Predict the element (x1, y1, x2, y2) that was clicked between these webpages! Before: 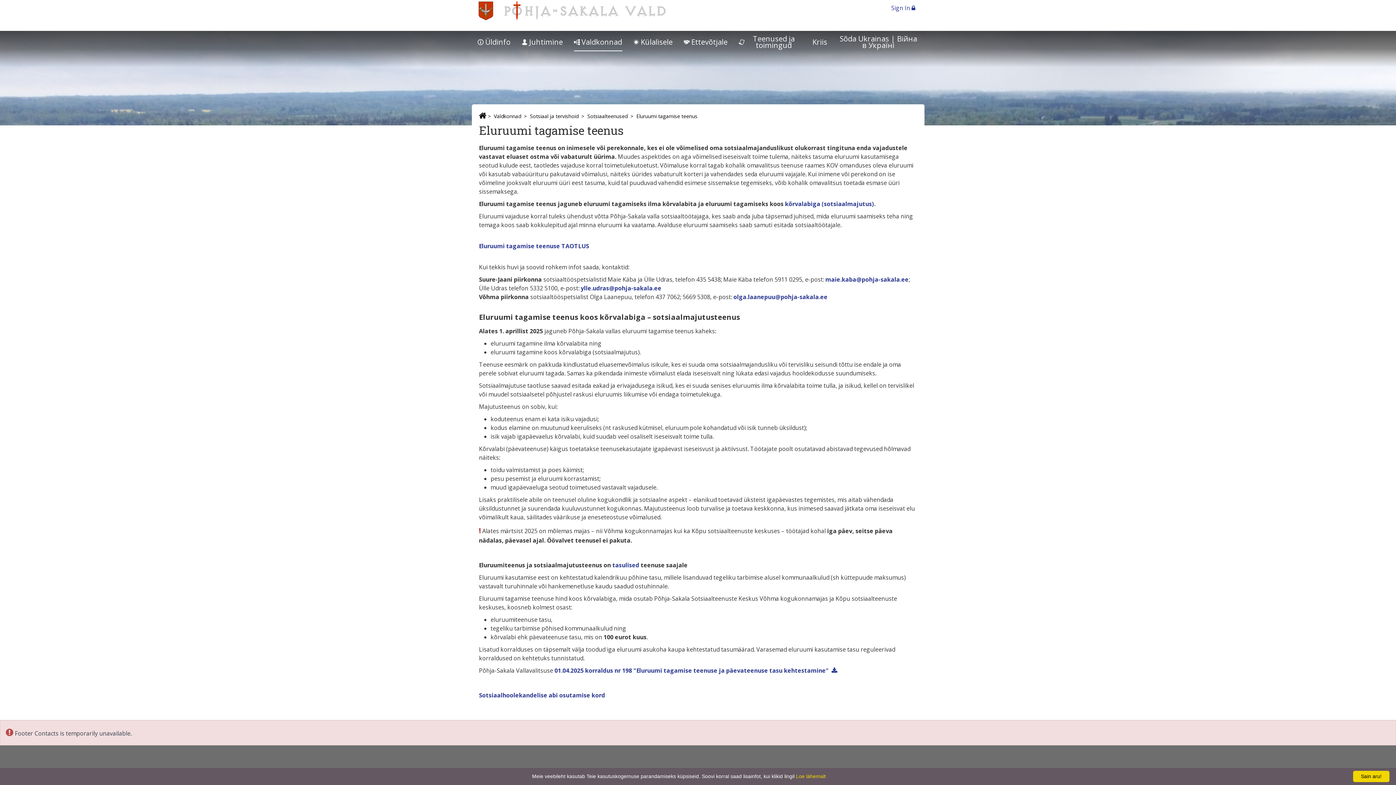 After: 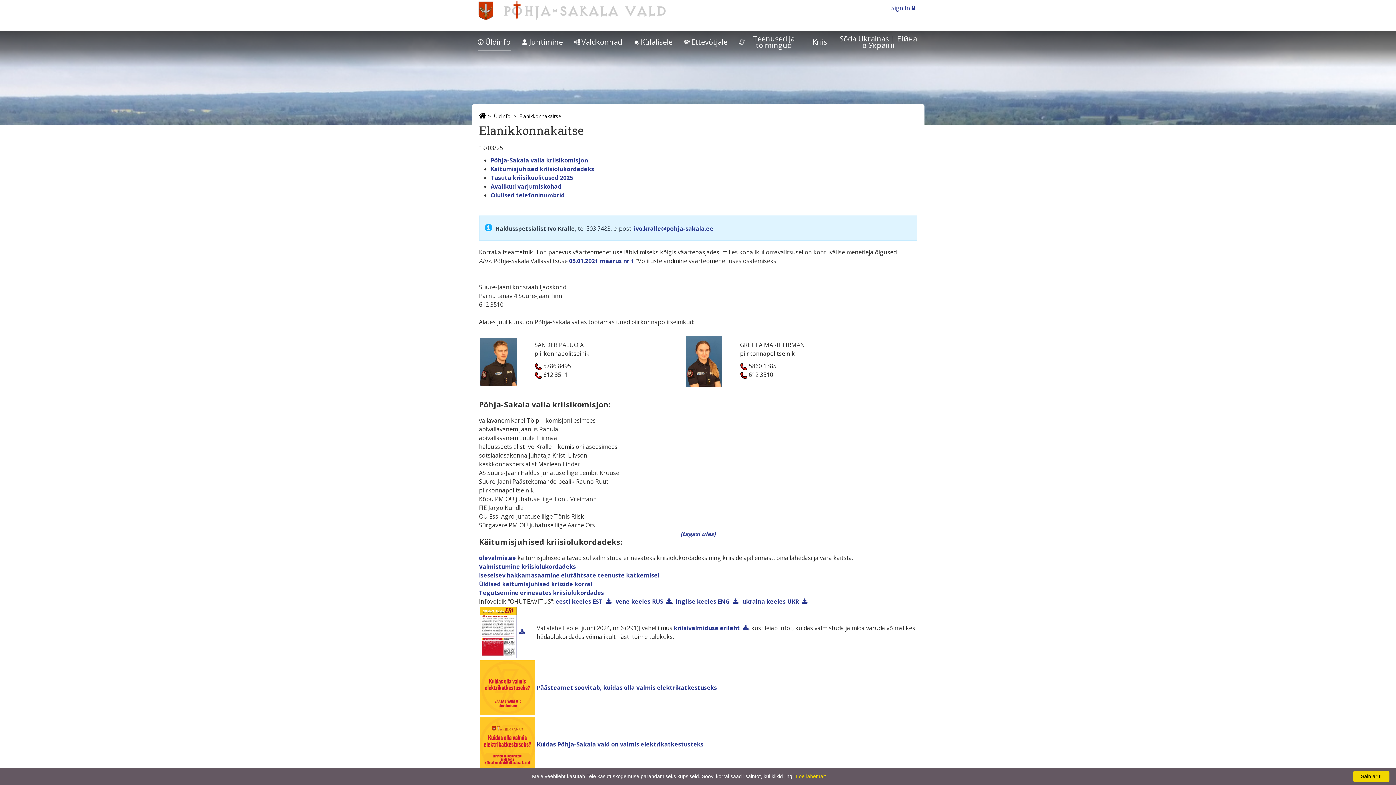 Action: label: Kriis bbox: (812, 31, 827, 53)